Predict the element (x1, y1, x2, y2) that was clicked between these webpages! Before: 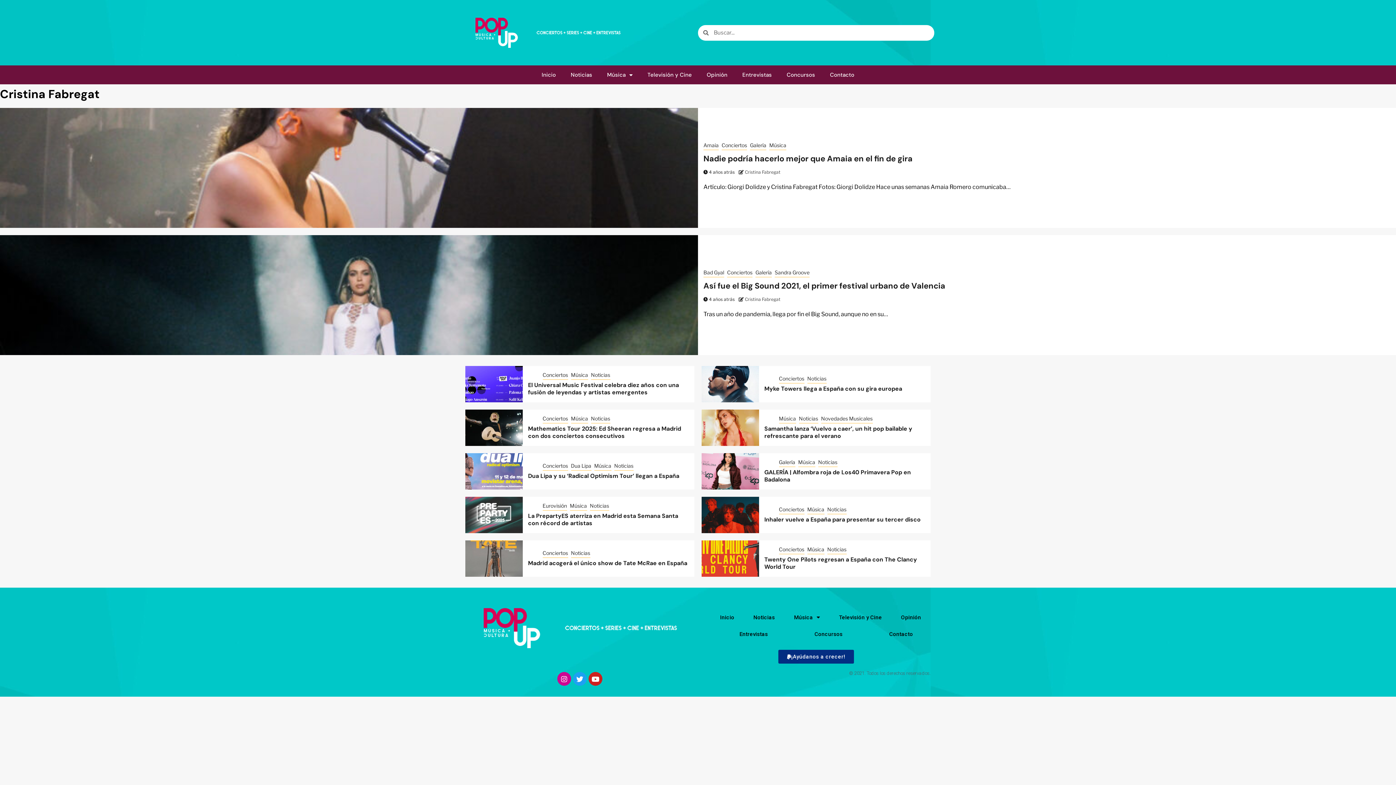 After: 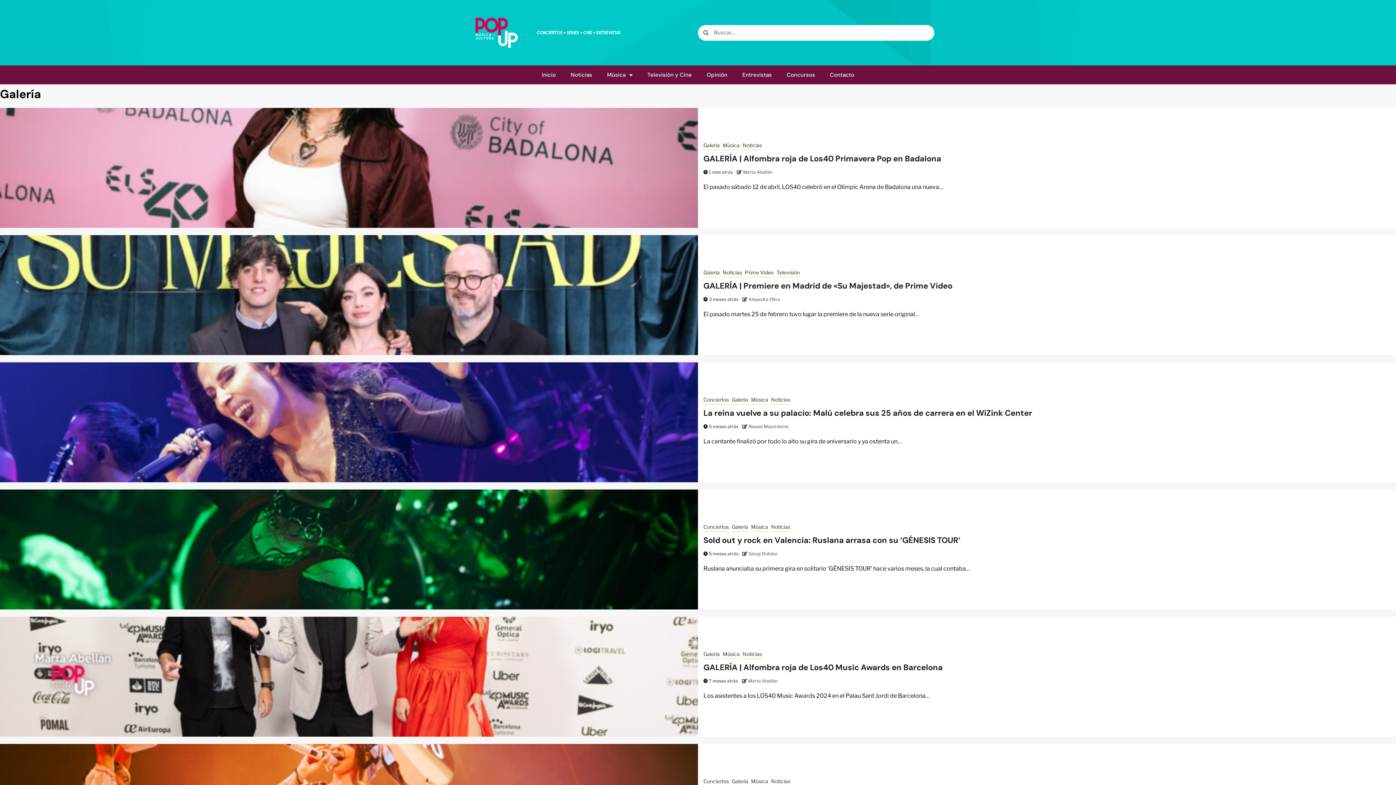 Action: bbox: (750, 141, 766, 150) label: Galería